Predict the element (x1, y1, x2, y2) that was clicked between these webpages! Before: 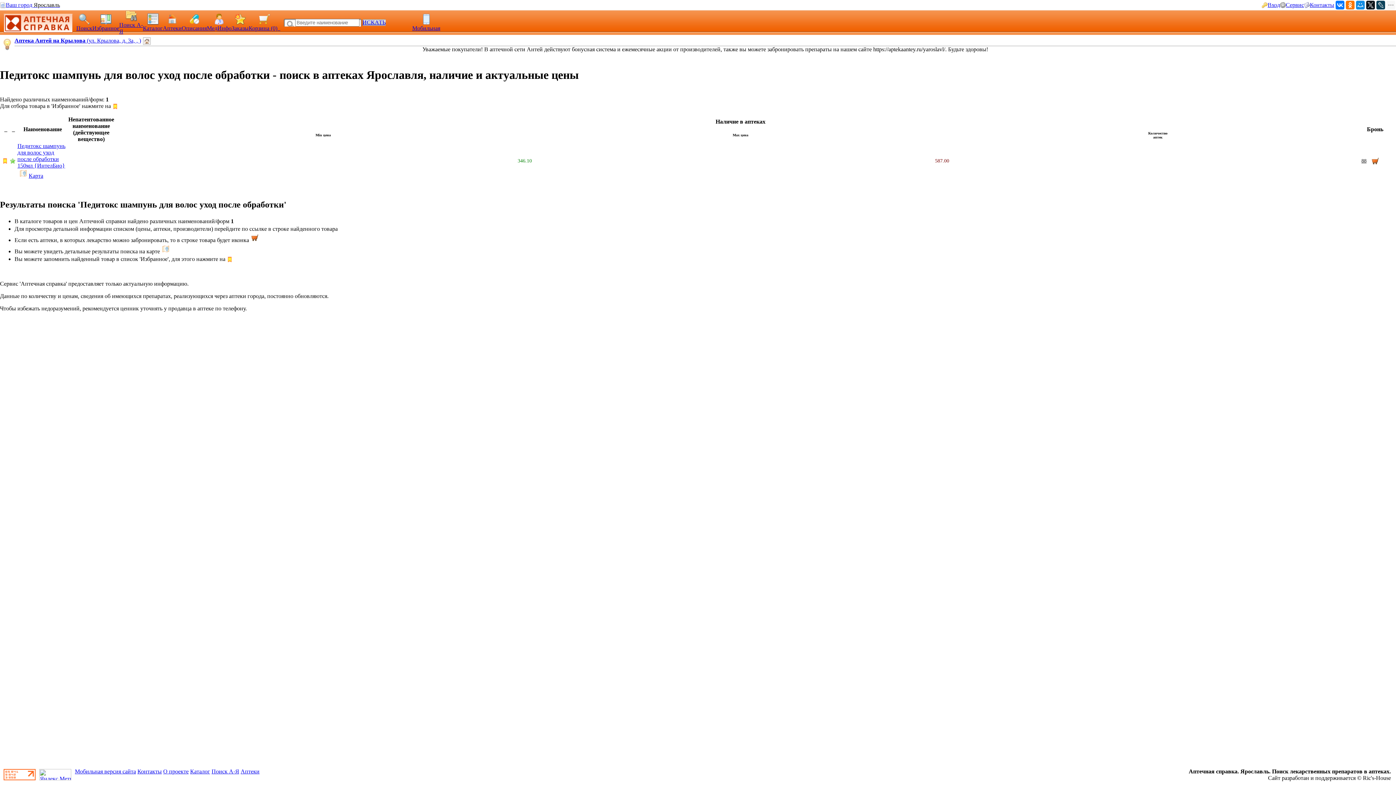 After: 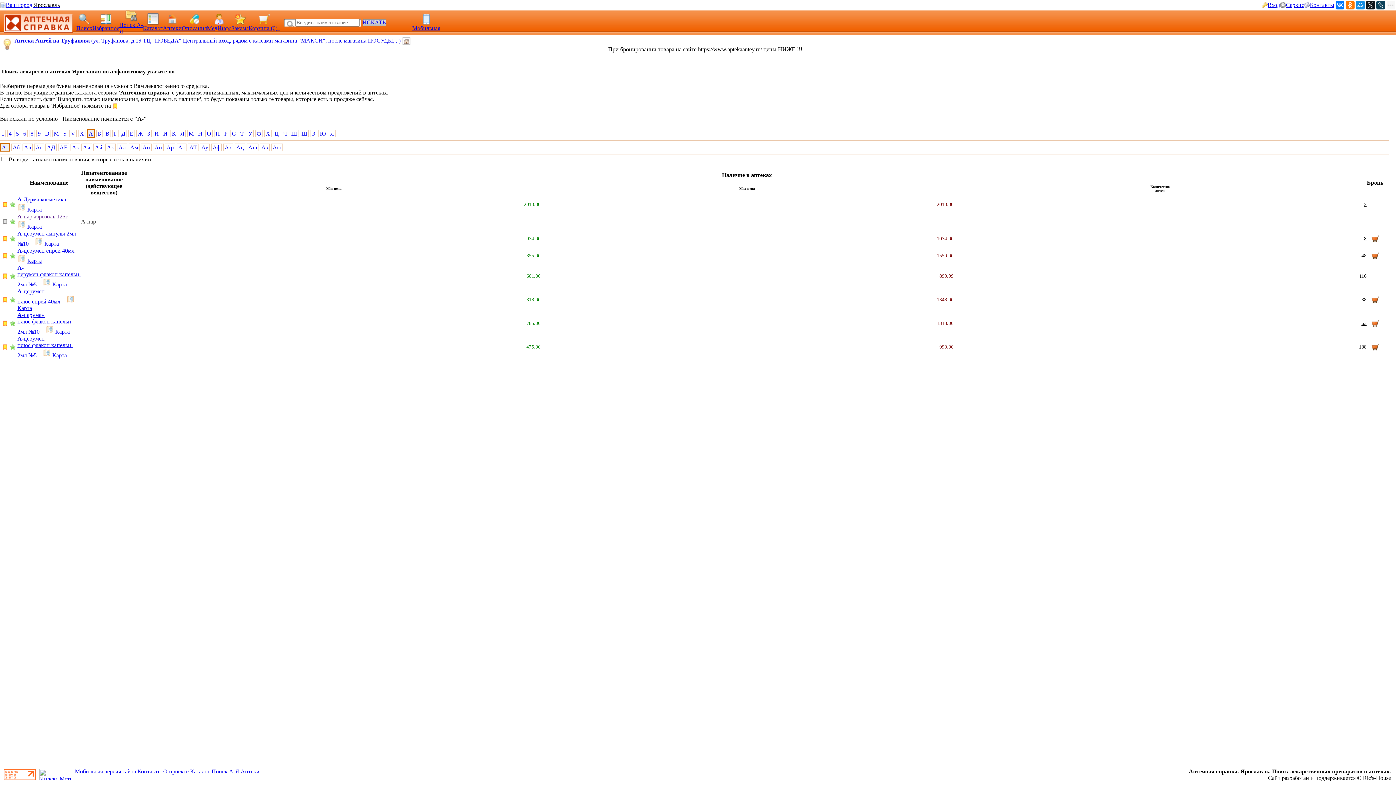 Action: label: Поиск А-Я bbox: (211, 768, 239, 774)